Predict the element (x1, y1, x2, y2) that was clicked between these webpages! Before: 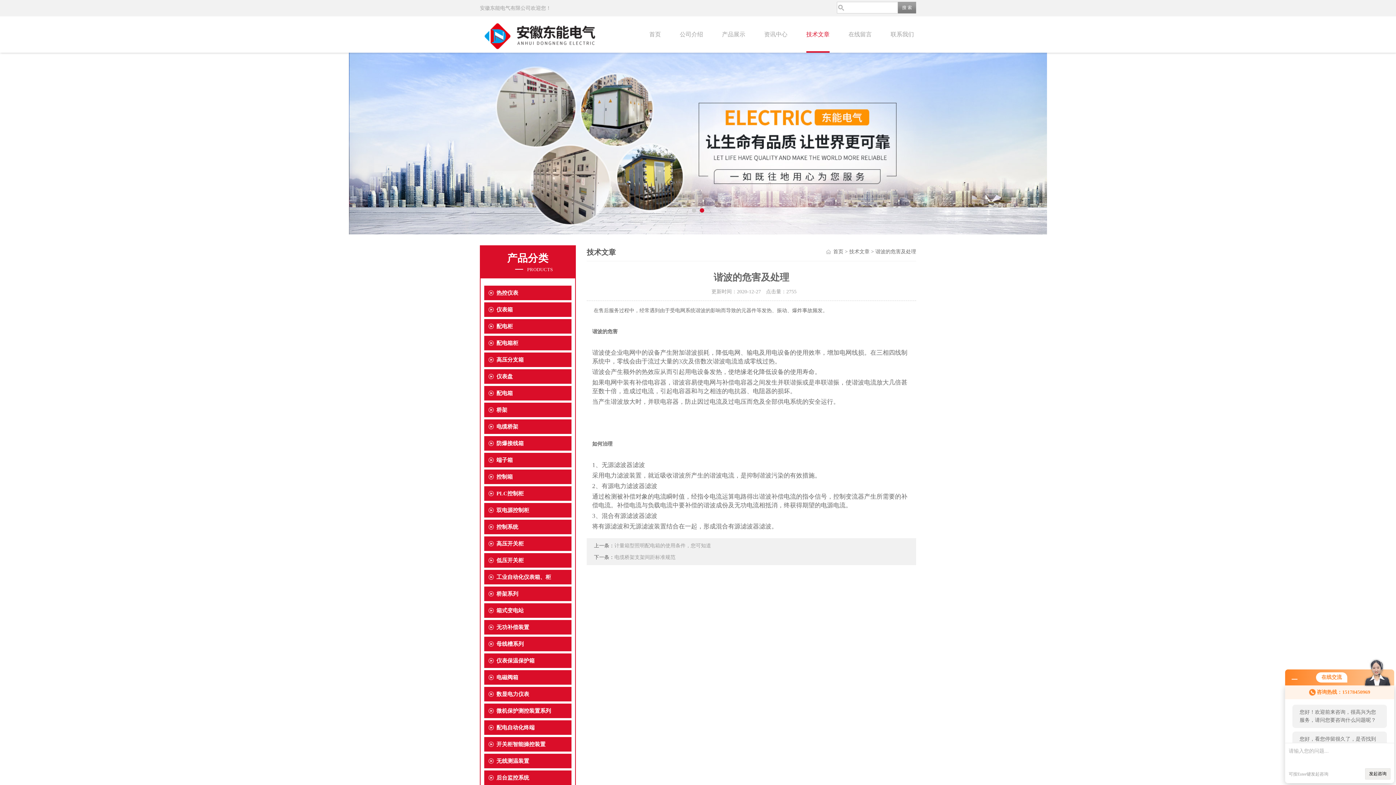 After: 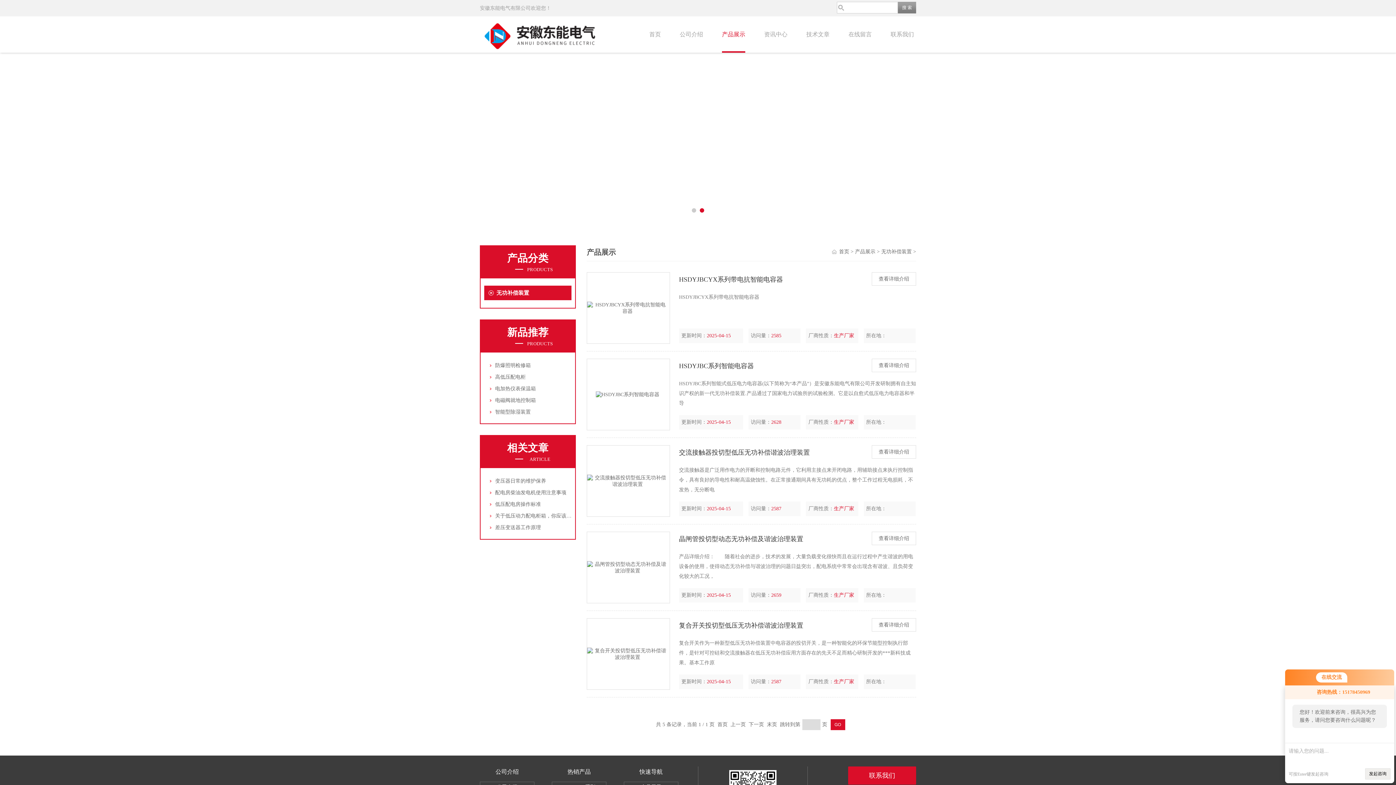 Action: label: 无功补偿装置 bbox: (496, 620, 571, 634)